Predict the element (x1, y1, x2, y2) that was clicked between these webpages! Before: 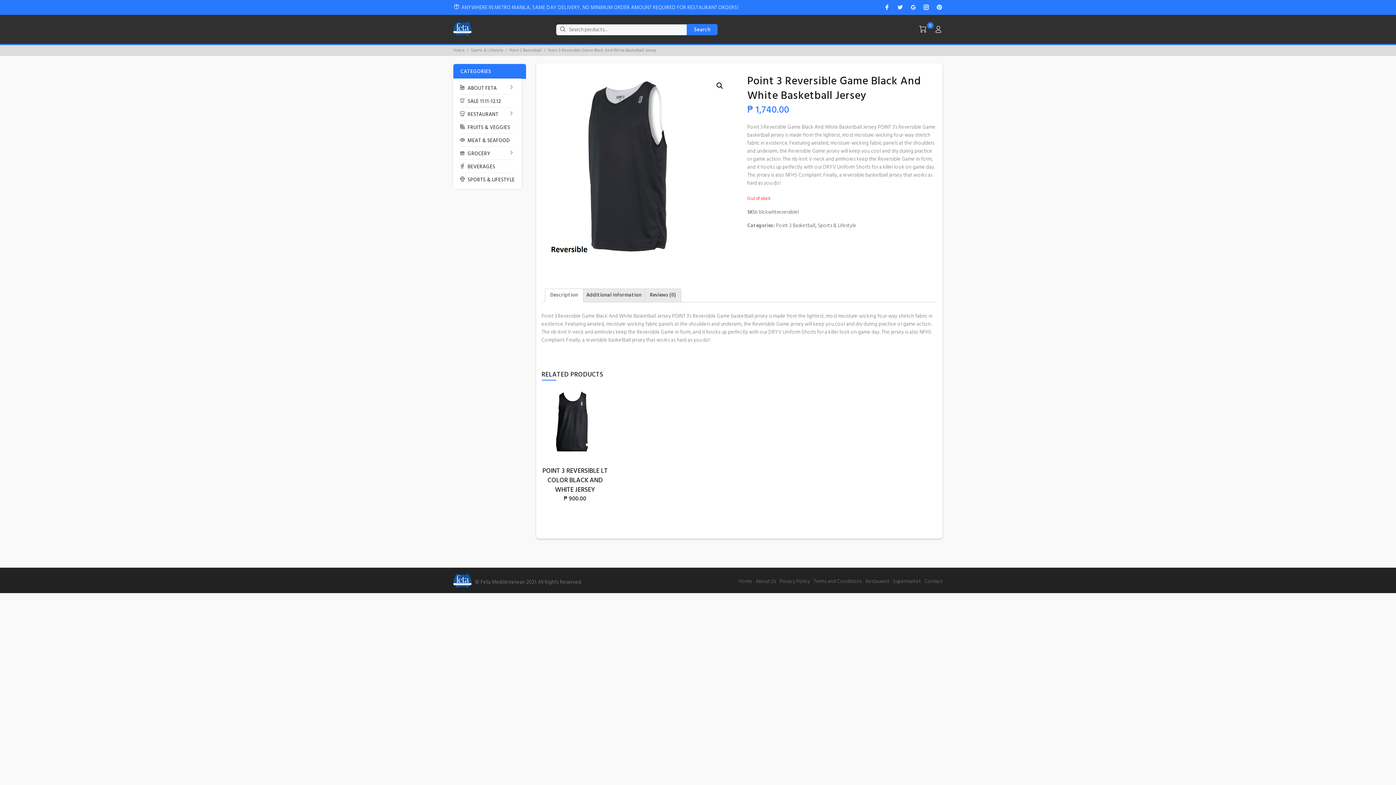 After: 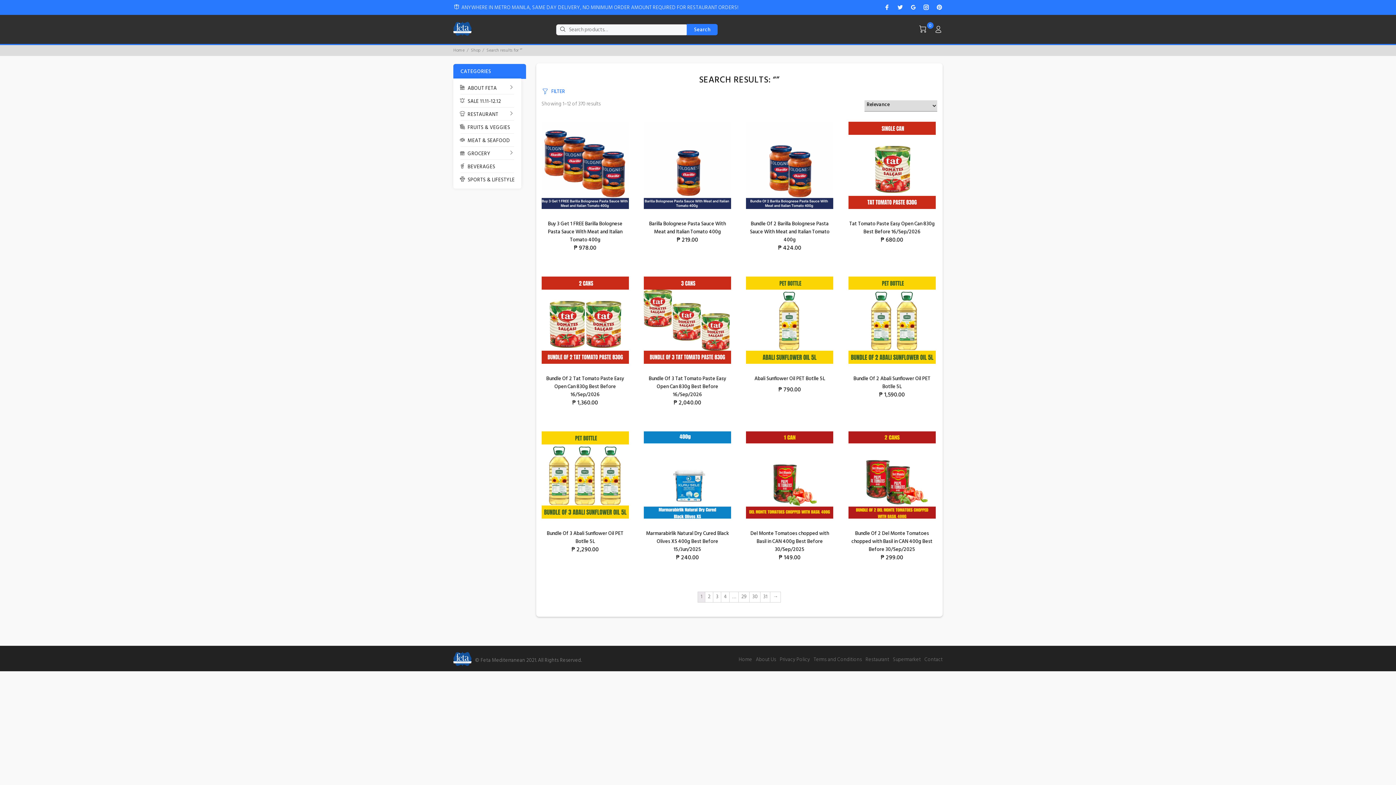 Action: bbox: (686, 23, 717, 35) label: Search